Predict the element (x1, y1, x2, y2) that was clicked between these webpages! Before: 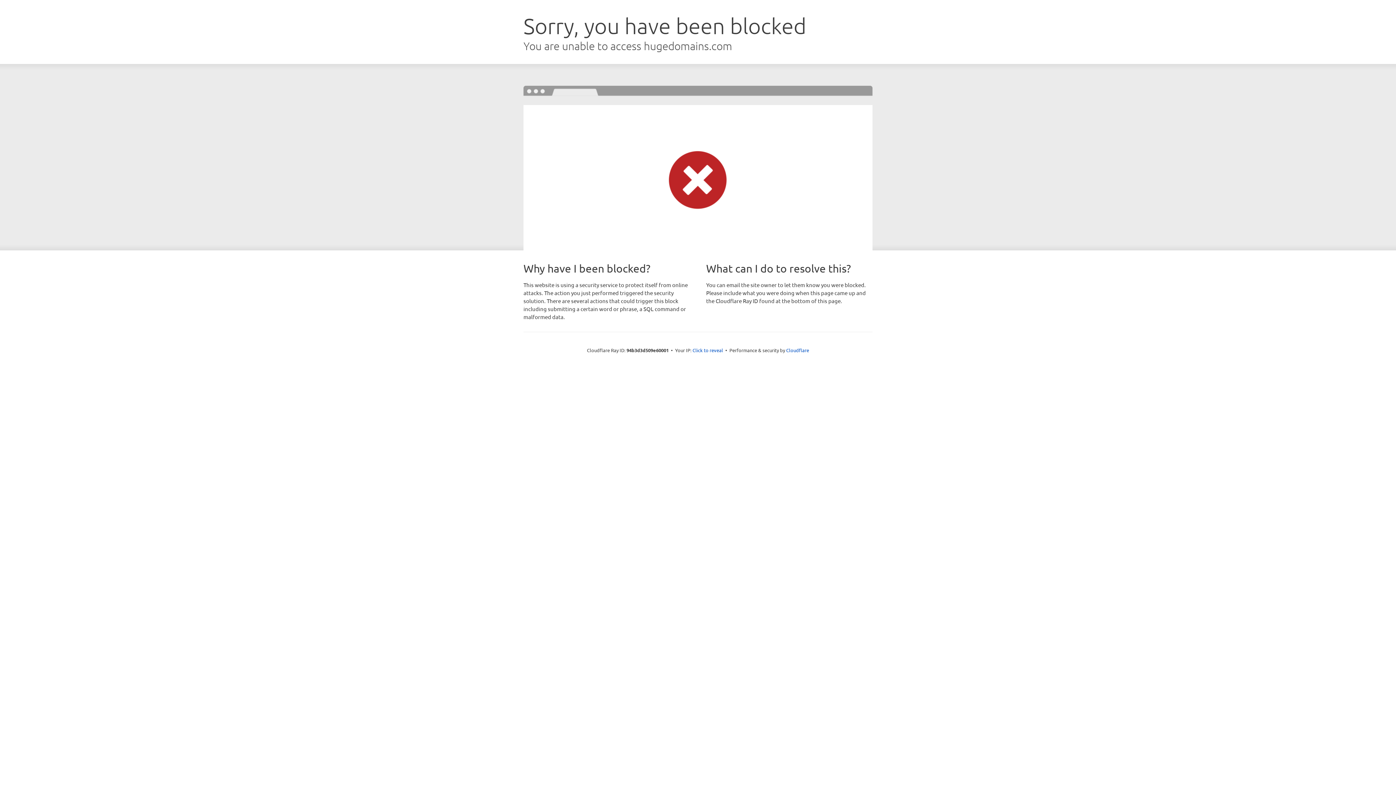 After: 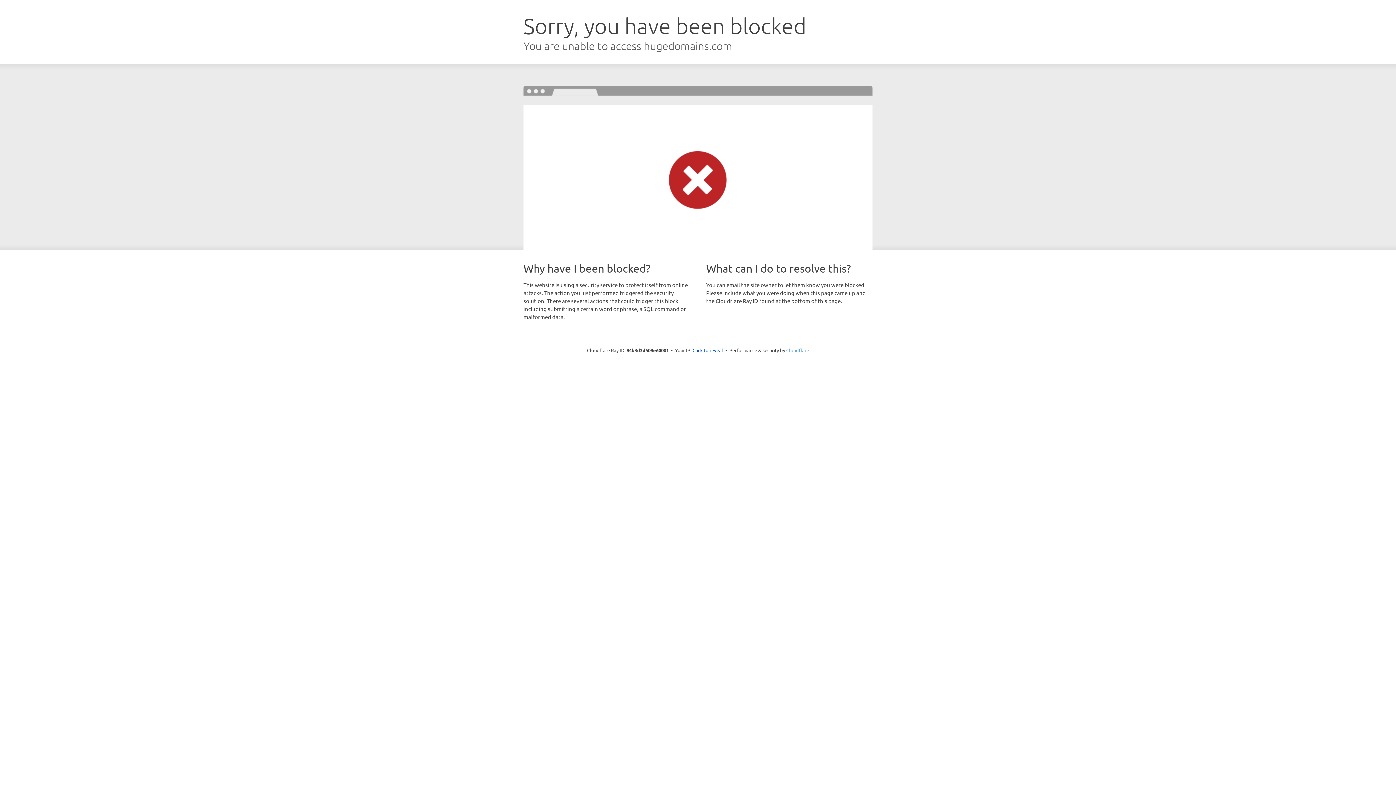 Action: bbox: (786, 347, 809, 353) label: Cloudflare